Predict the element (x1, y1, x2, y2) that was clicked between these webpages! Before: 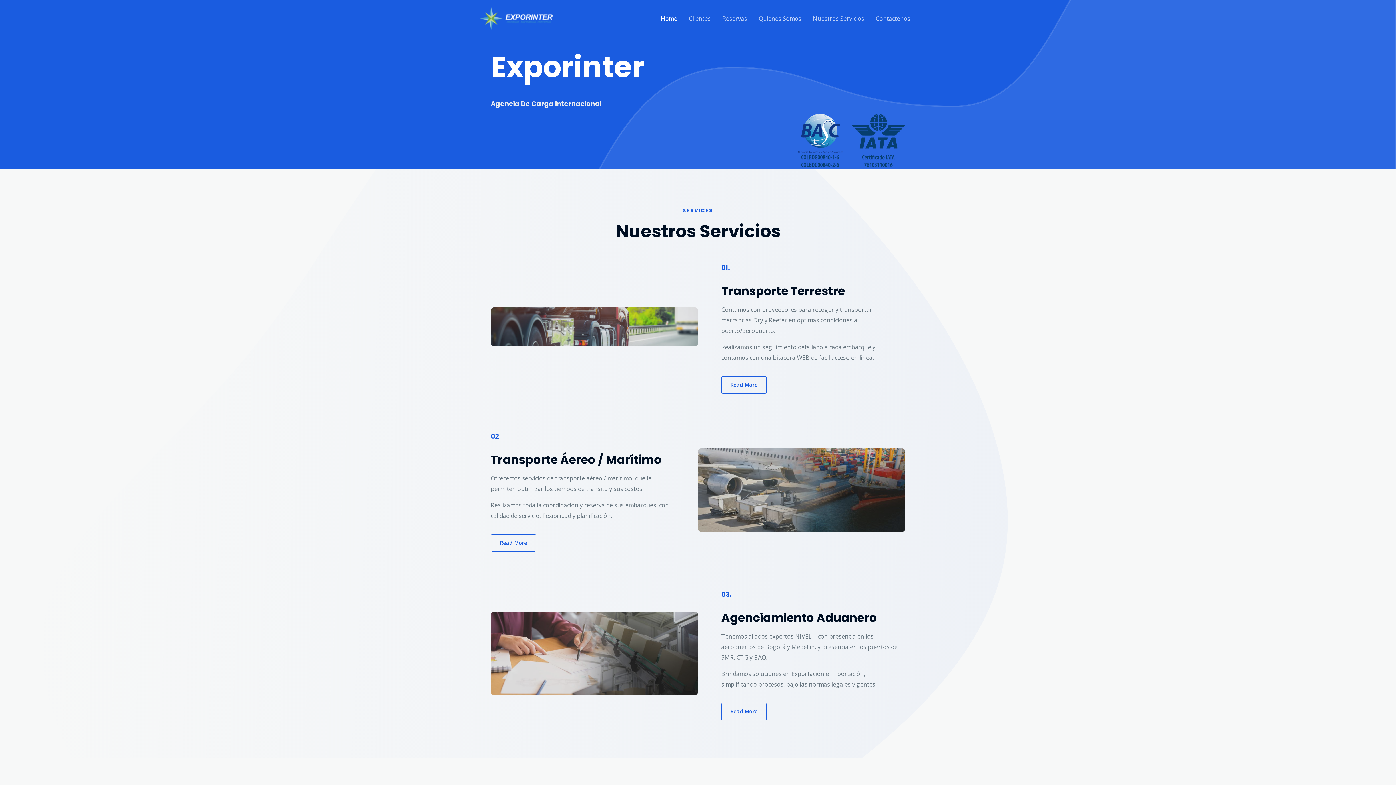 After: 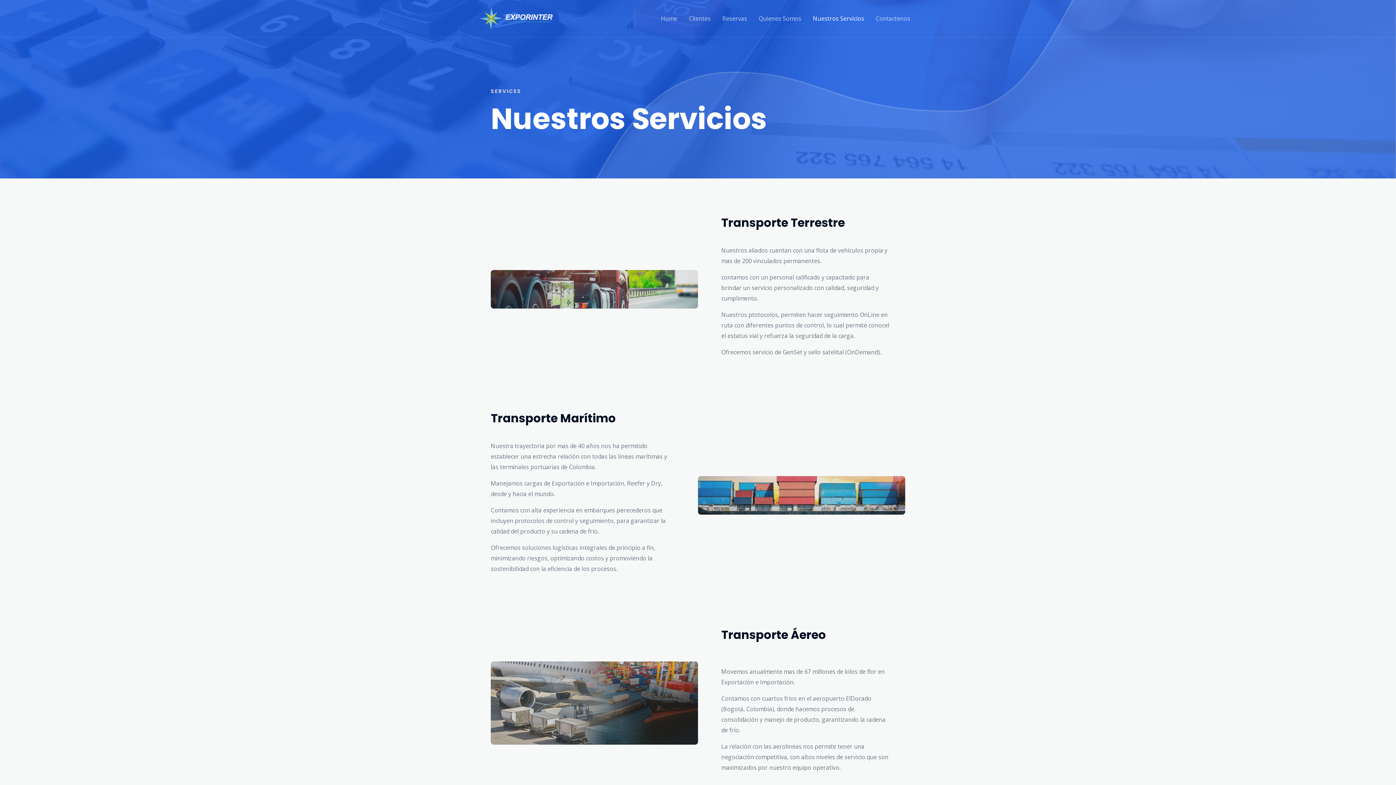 Action: bbox: (721, 376, 766, 393) label: Read More